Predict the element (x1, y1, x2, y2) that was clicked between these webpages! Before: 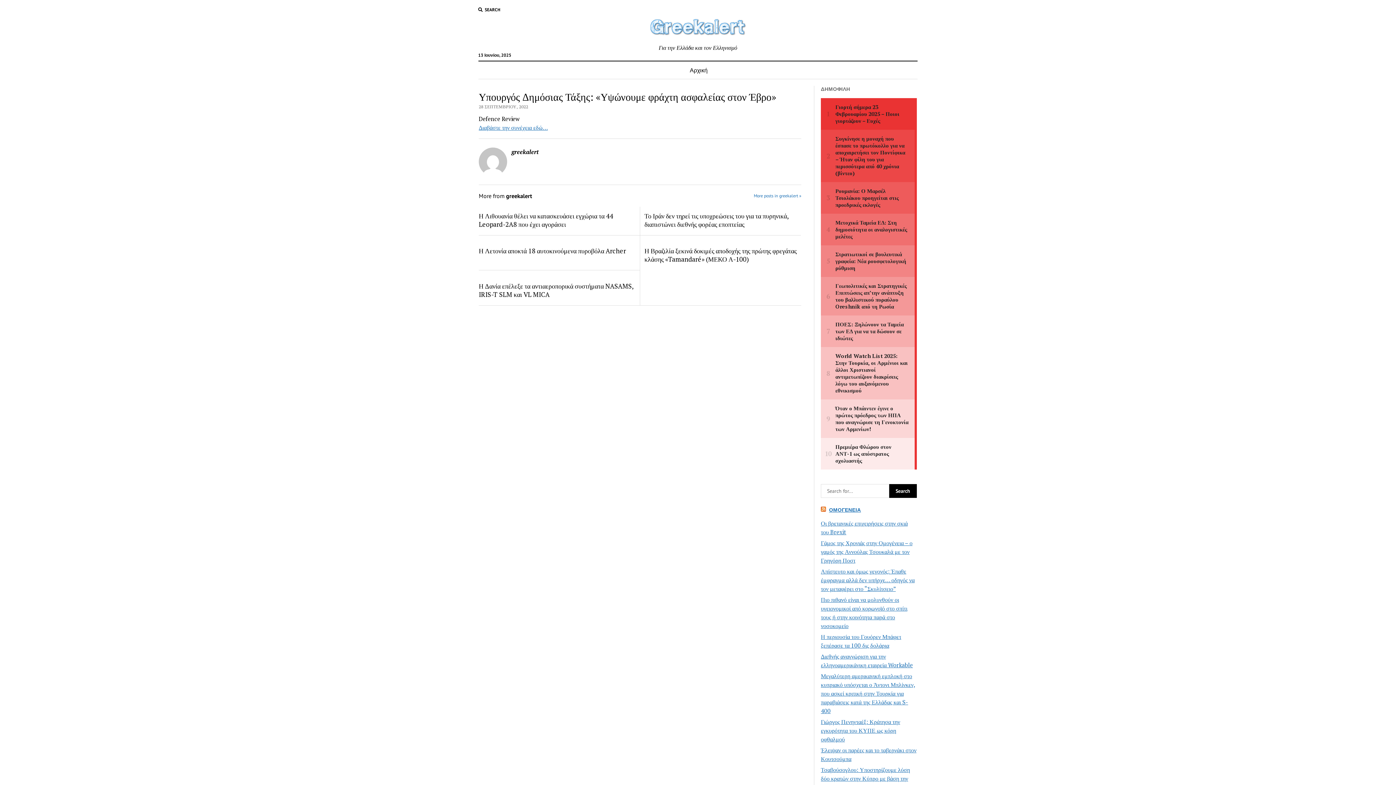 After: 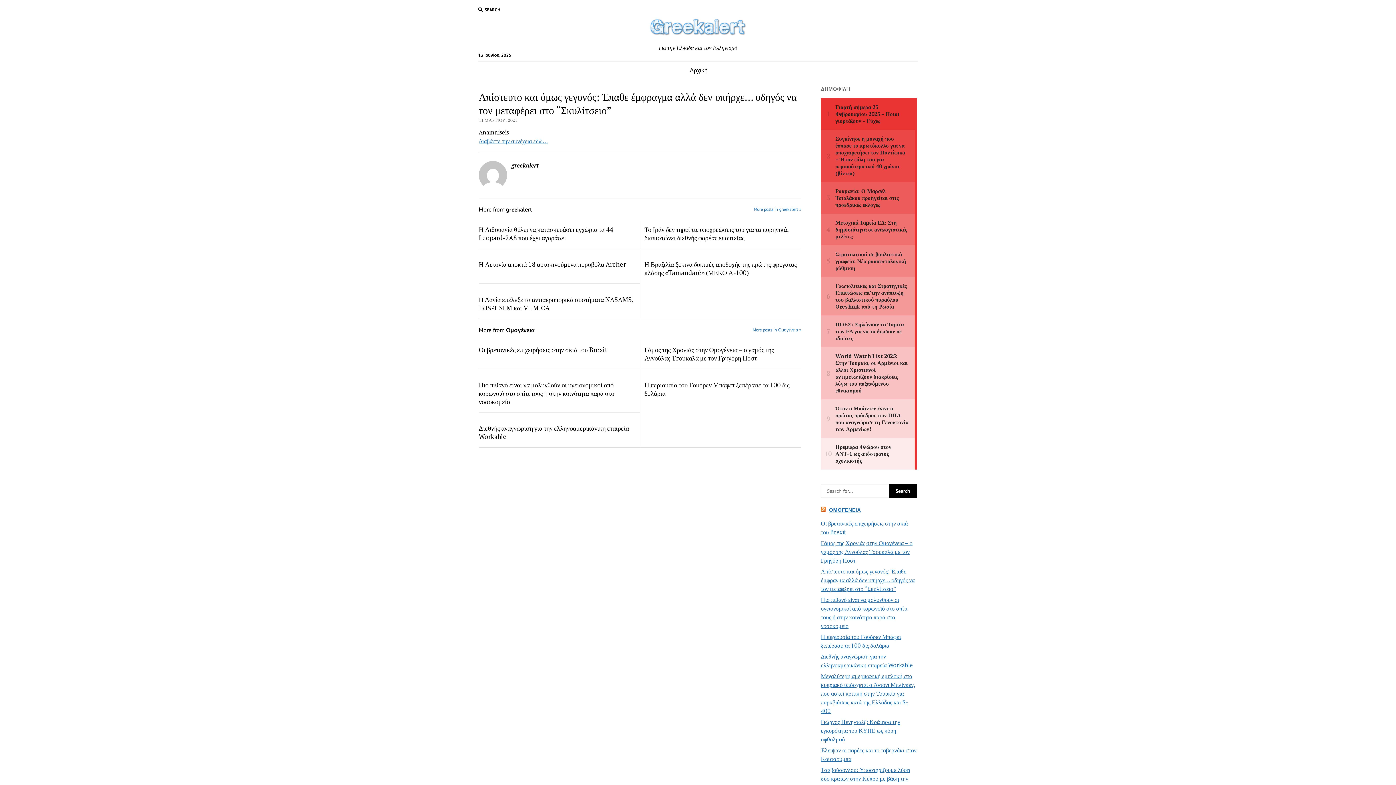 Action: bbox: (821, 567, 914, 593) label: Απίστευτο και όμως γεγονός: Έπαθε έμφραγμα αλλά δεν υπήρχε… οδηγός να τον μεταφέρει στο “Σκυλίτσειο”